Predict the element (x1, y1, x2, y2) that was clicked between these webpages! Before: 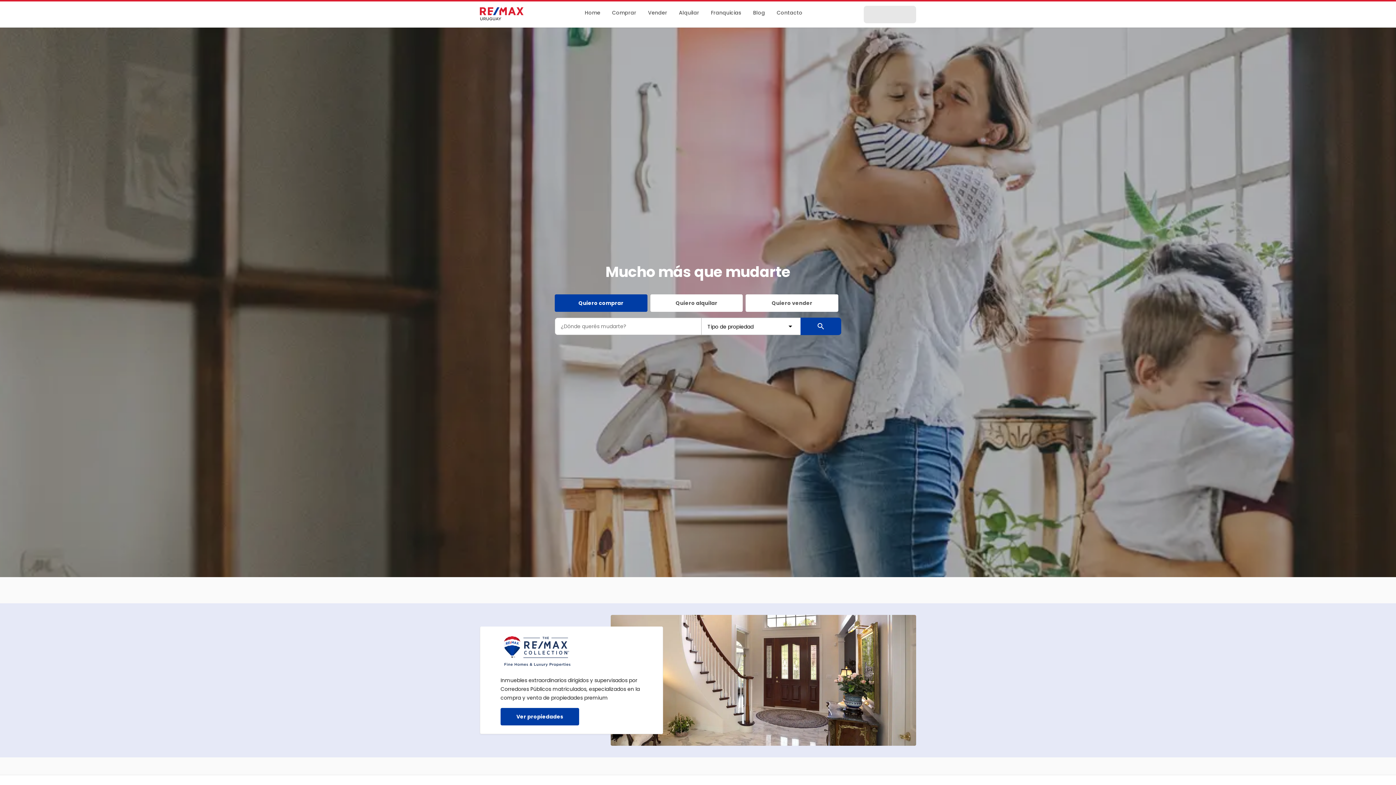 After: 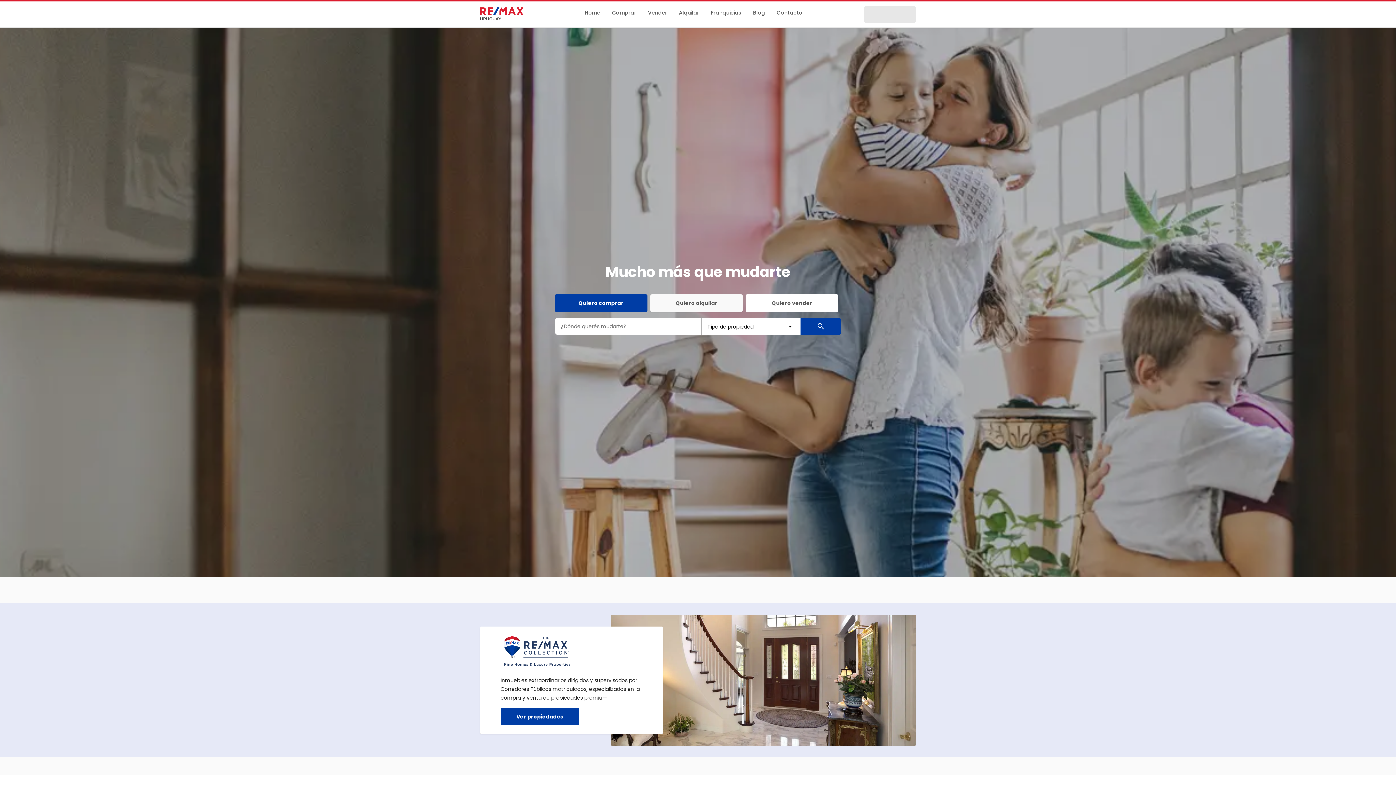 Action: label: Quiero alquilar bbox: (650, 294, 743, 312)